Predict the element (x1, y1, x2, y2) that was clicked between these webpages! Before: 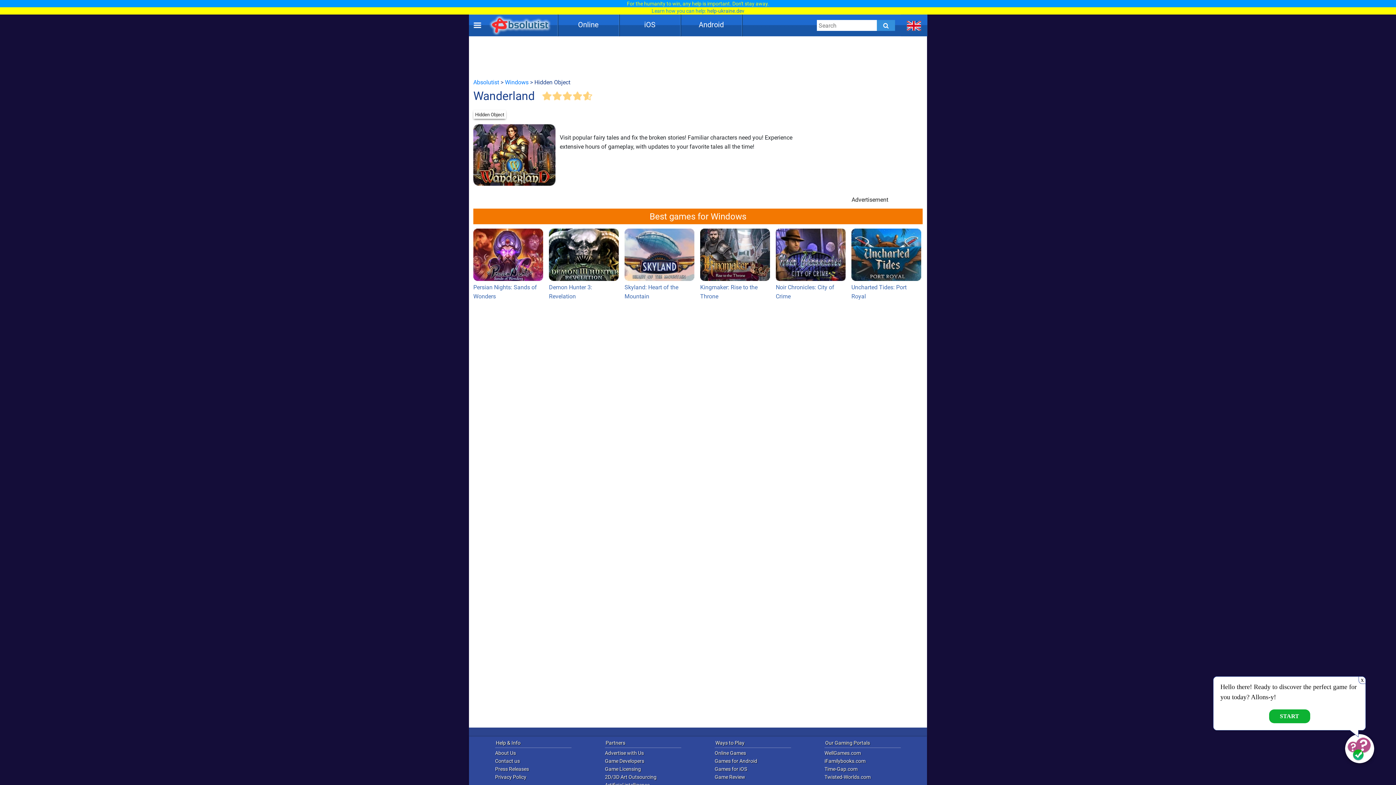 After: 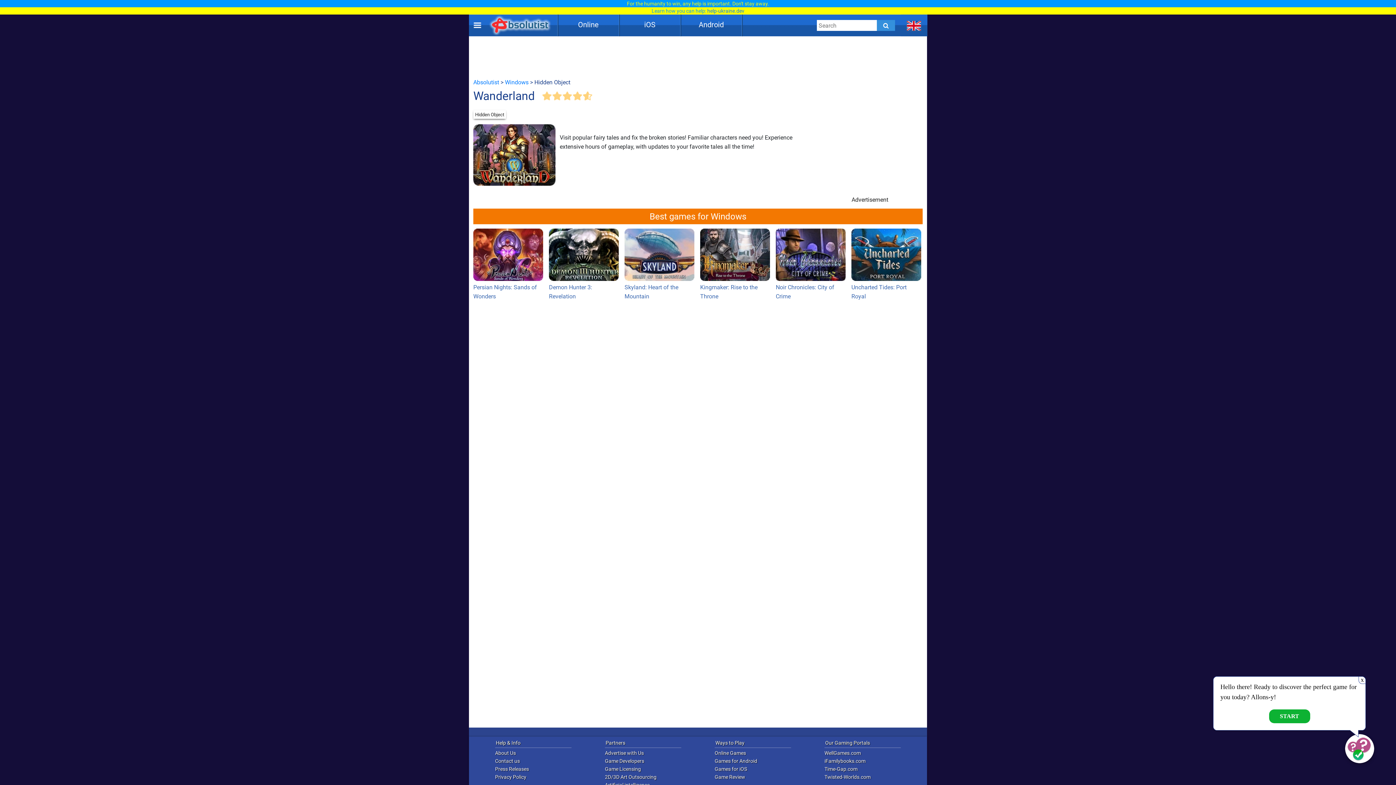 Action: bbox: (582, 91, 593, 101)